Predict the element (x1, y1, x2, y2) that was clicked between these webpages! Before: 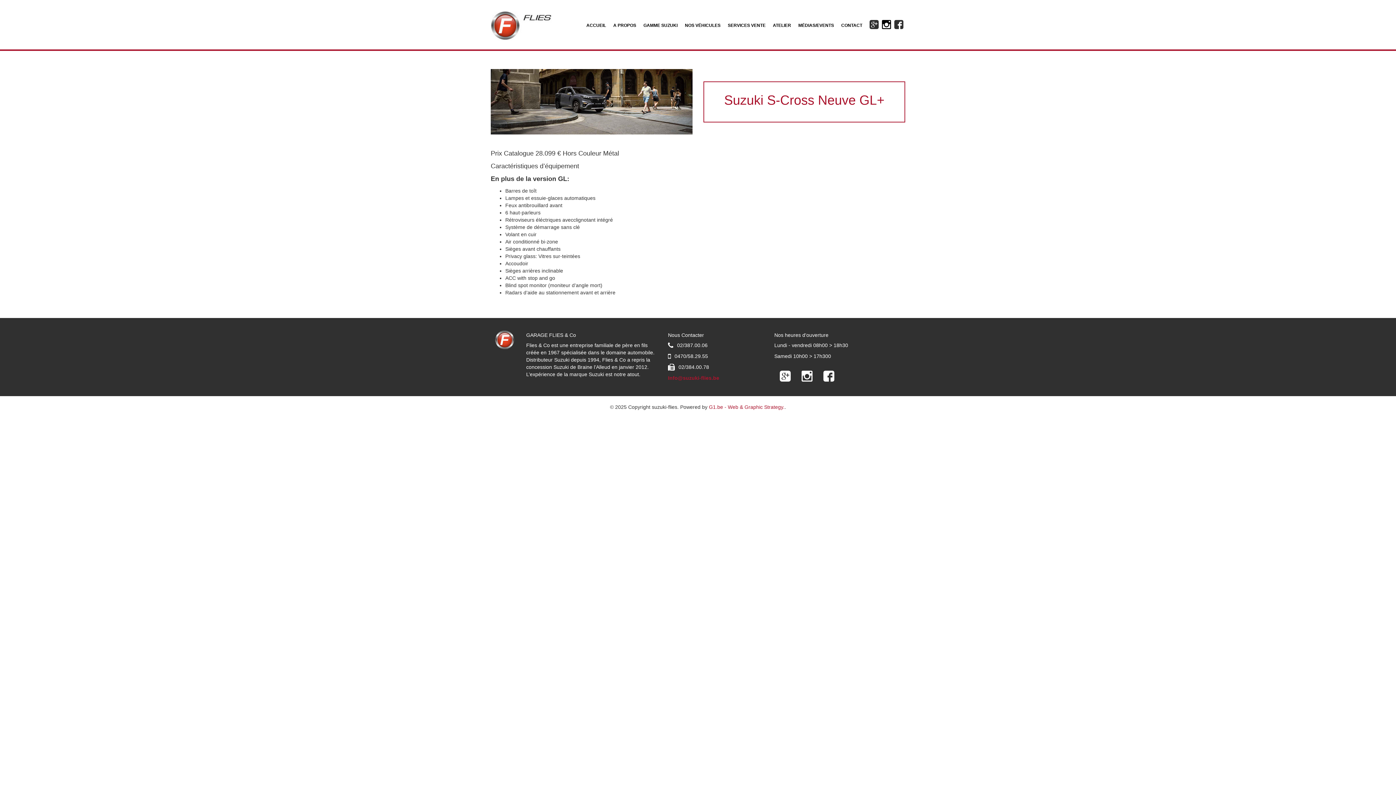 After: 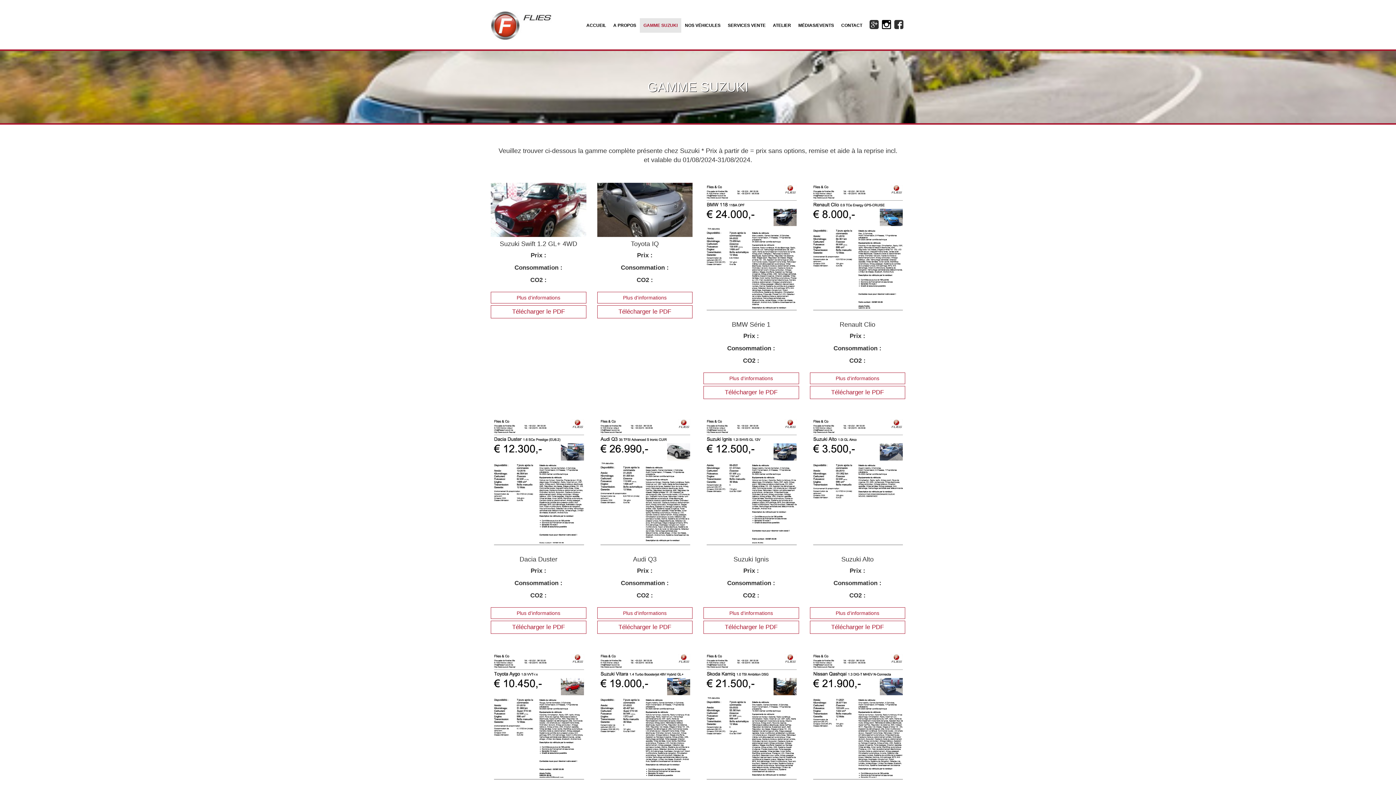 Action: label: GAMME SUZUKI bbox: (640, 18, 681, 32)